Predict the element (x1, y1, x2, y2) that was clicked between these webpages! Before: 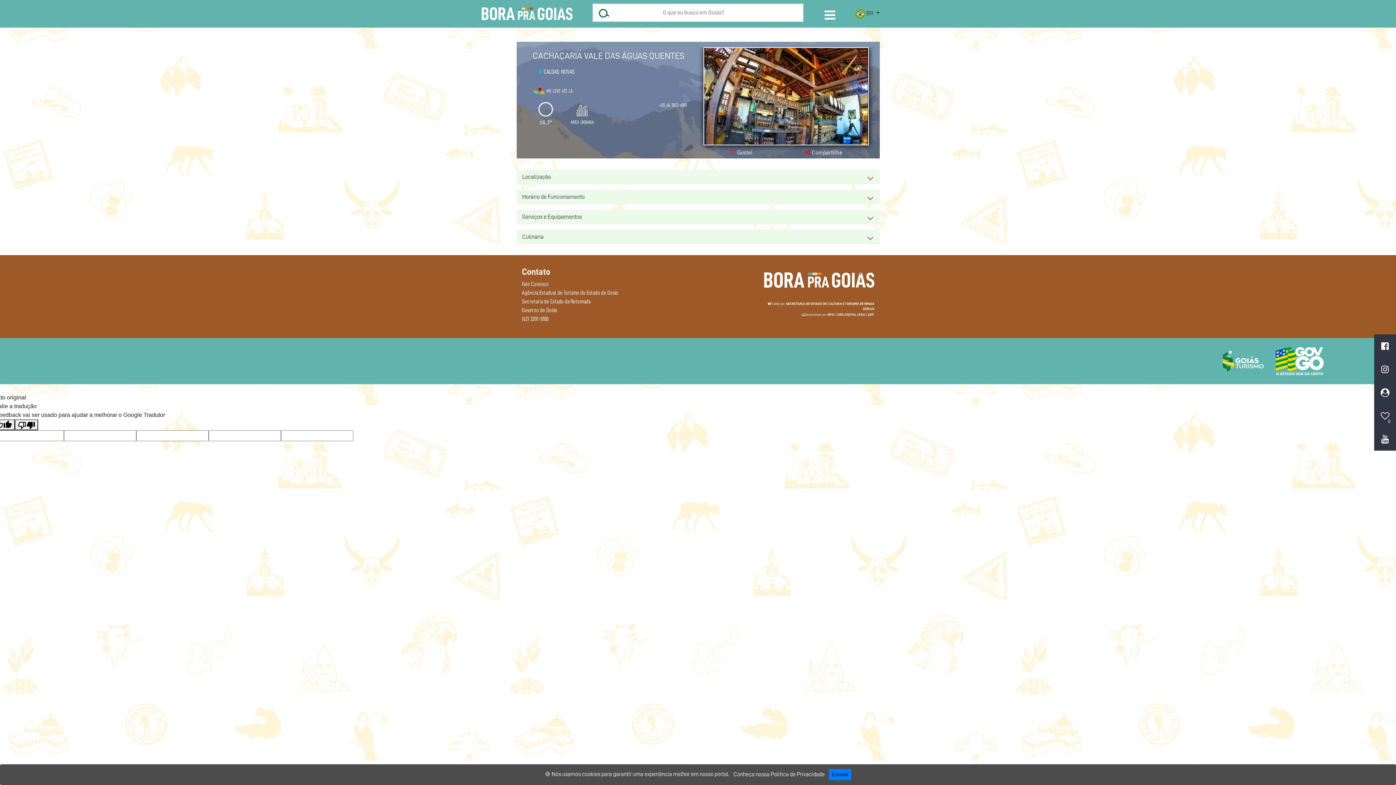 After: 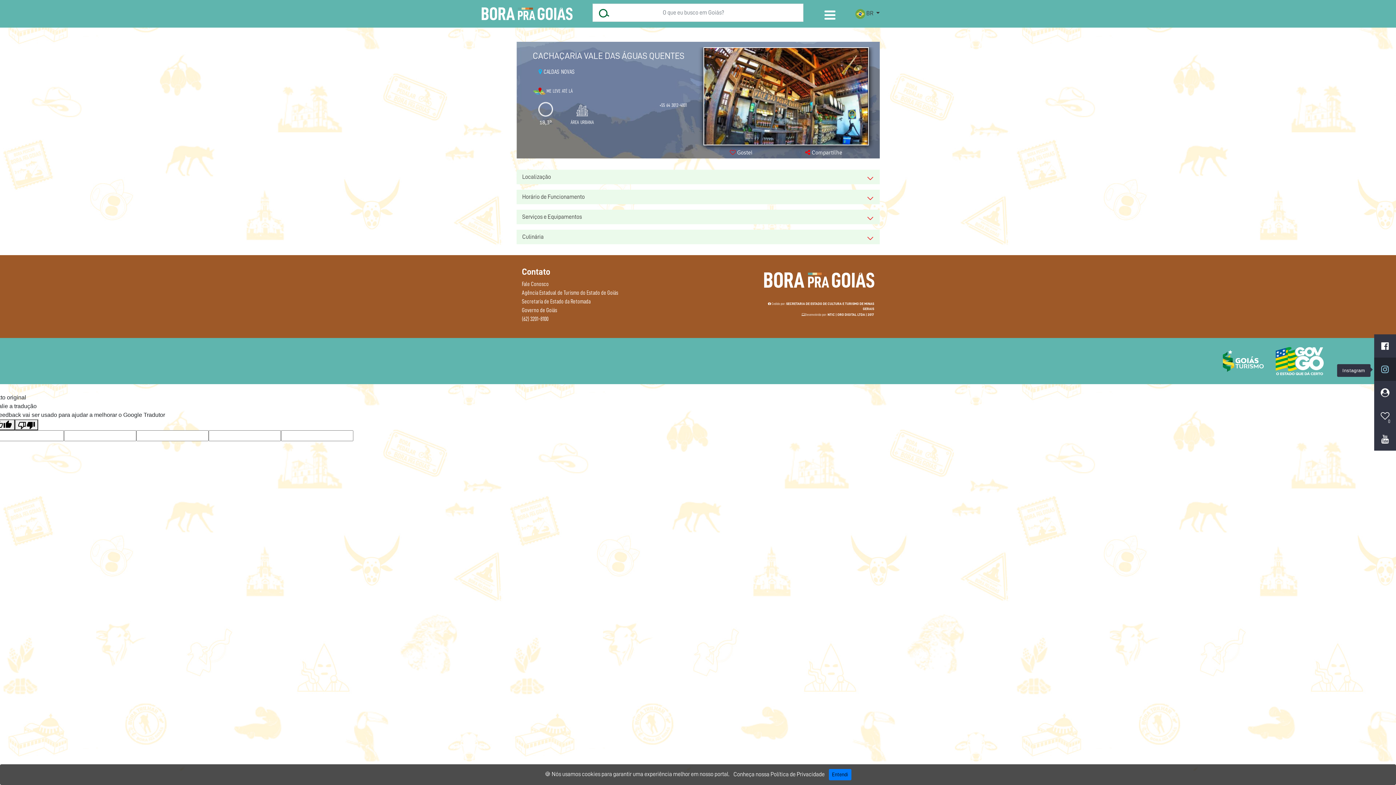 Action: bbox: (1374, 365, 1396, 373)